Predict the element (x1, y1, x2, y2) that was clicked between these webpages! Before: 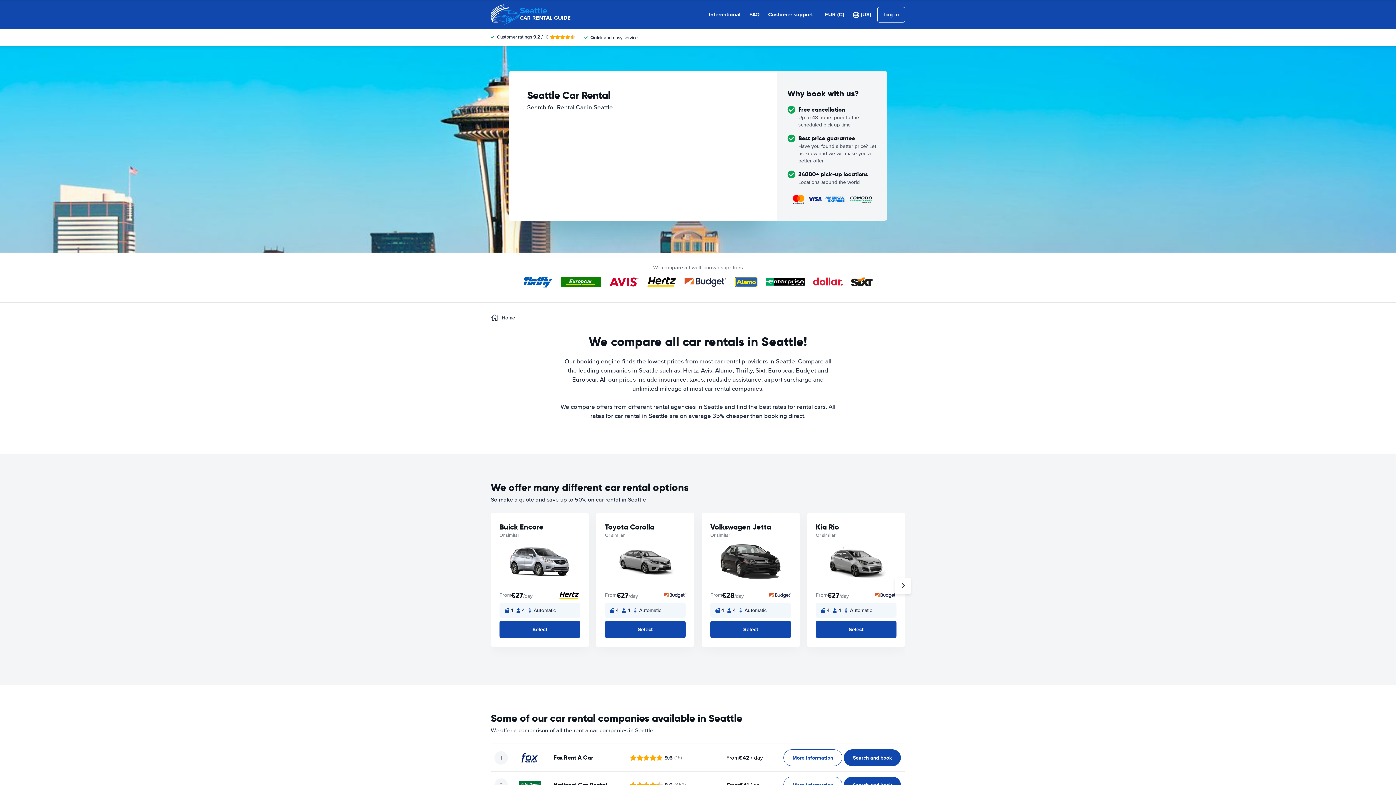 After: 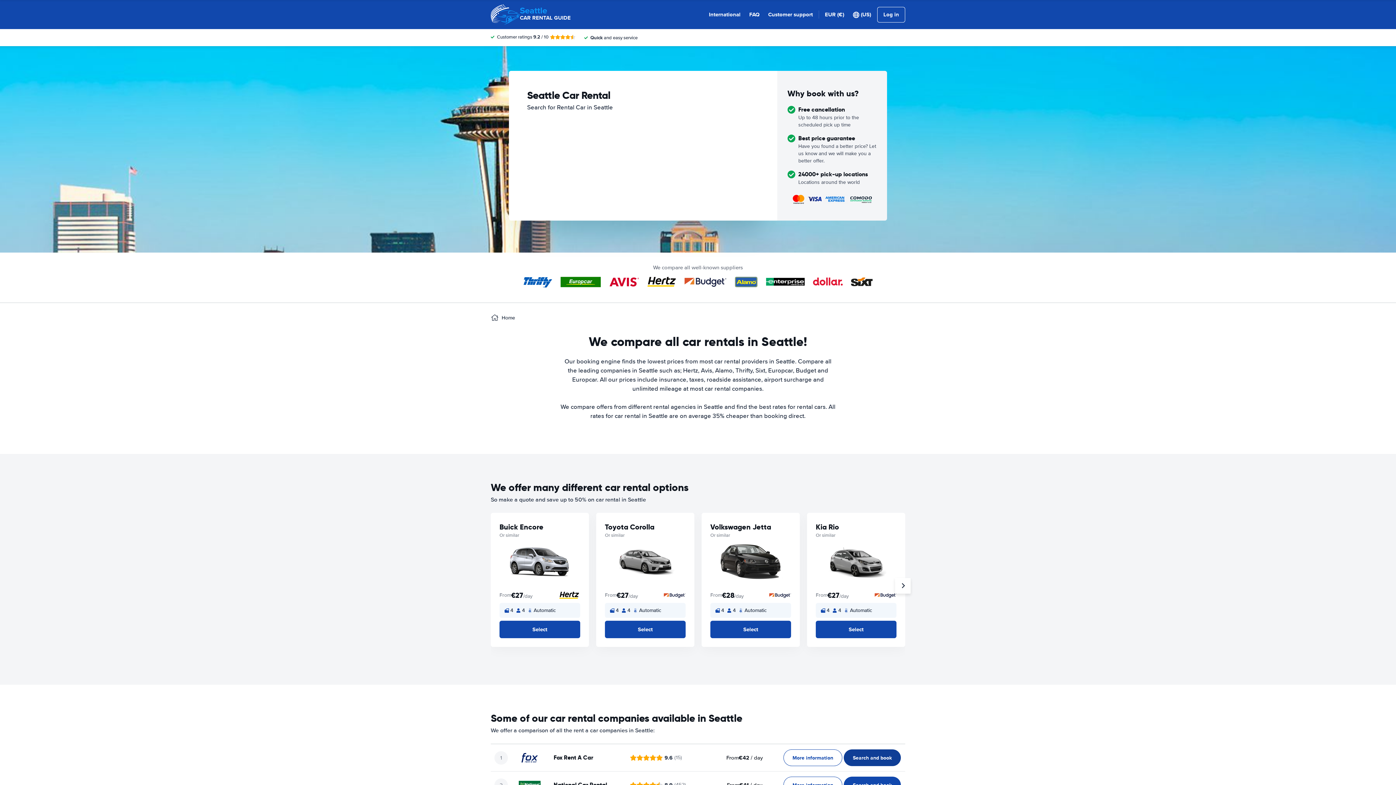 Action: label: ﻿Search and book bbox: (844, 749, 901, 766)